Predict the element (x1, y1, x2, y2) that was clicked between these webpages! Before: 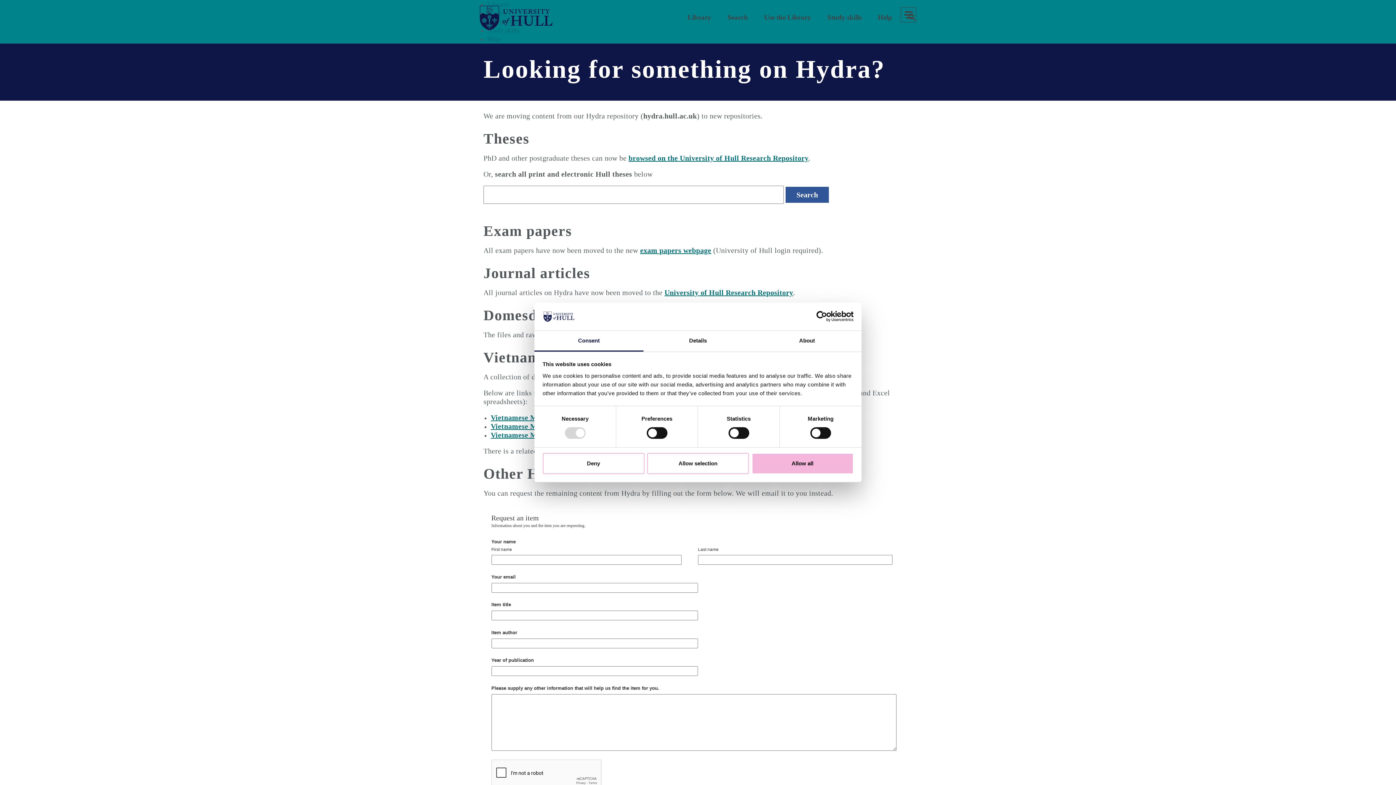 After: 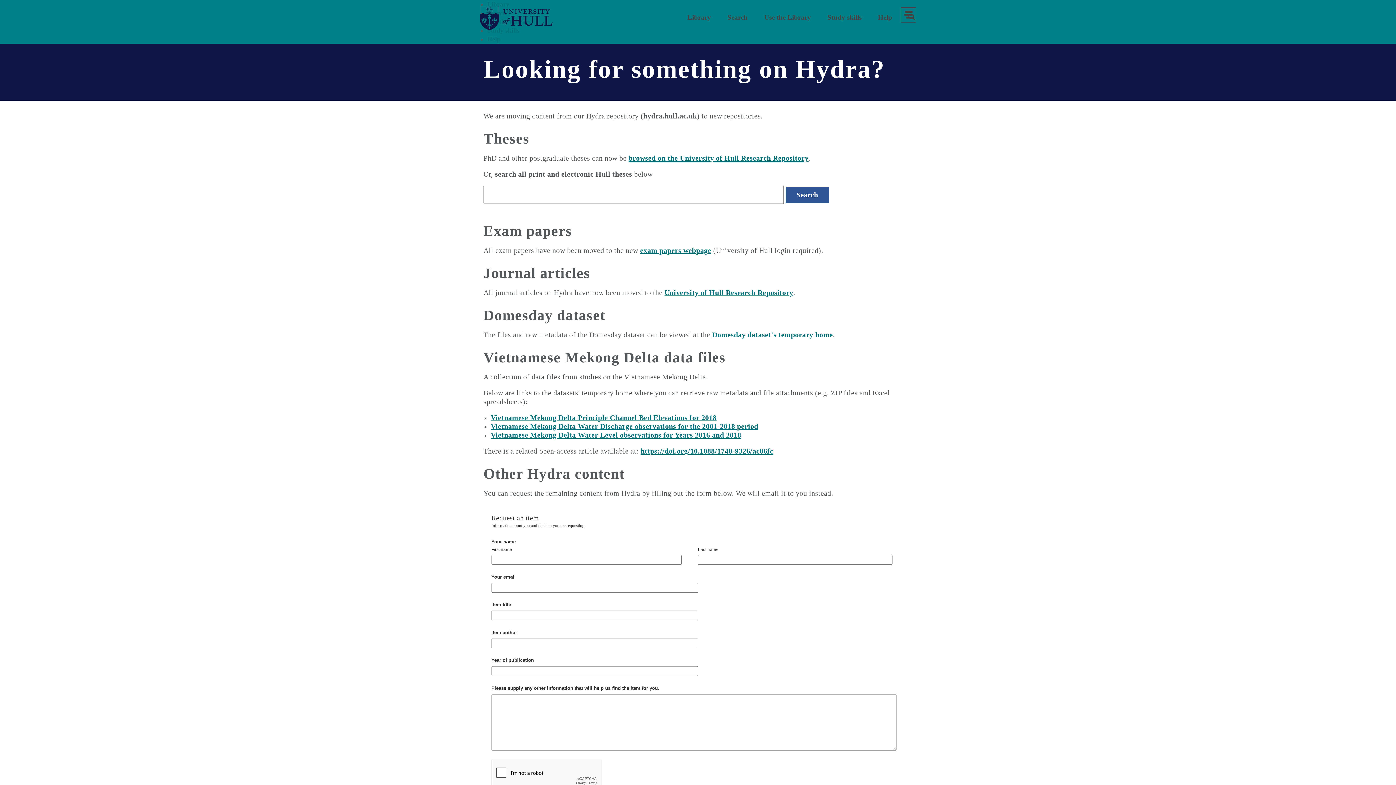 Action: bbox: (647, 453, 749, 474) label: Allow selection